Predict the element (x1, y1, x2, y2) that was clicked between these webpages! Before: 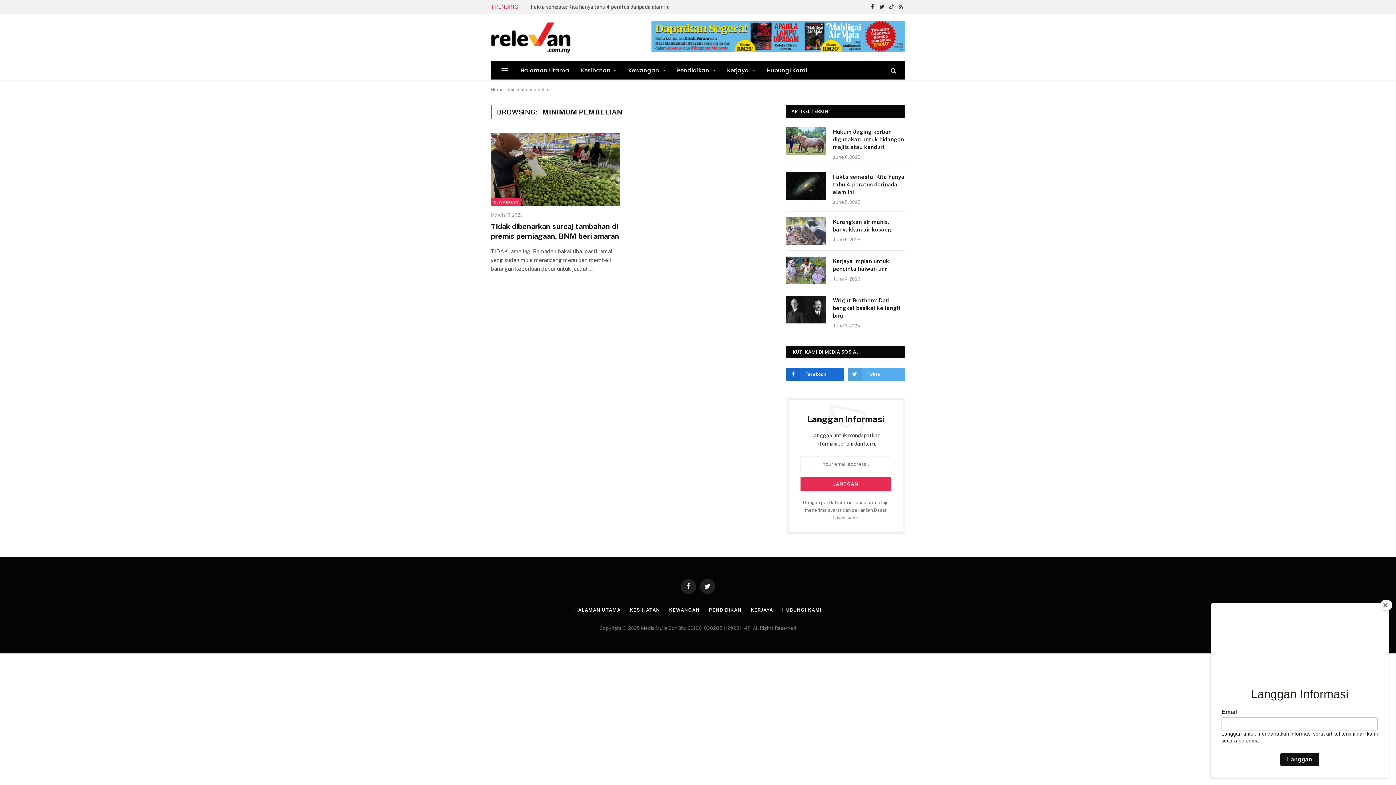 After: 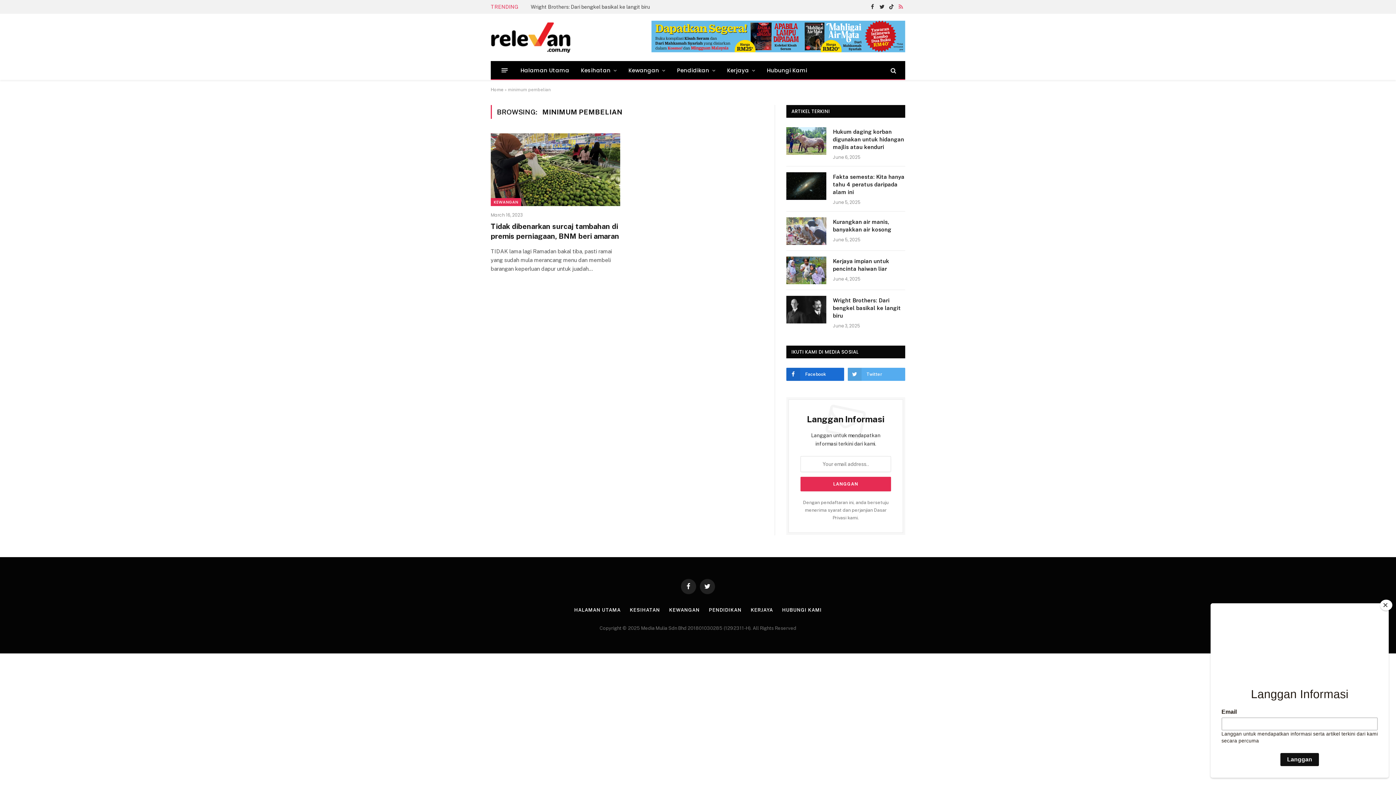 Action: label: RSS bbox: (896, 0, 905, 13)